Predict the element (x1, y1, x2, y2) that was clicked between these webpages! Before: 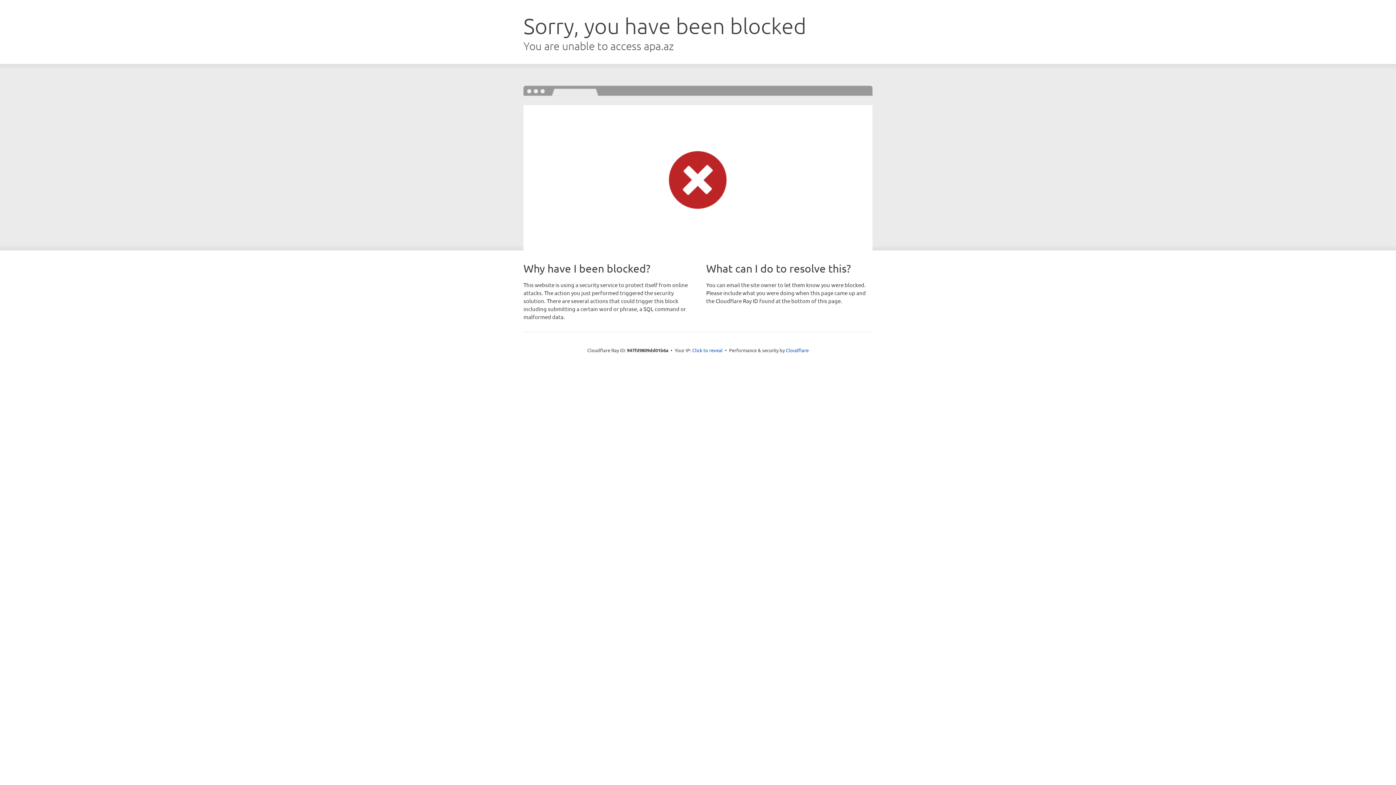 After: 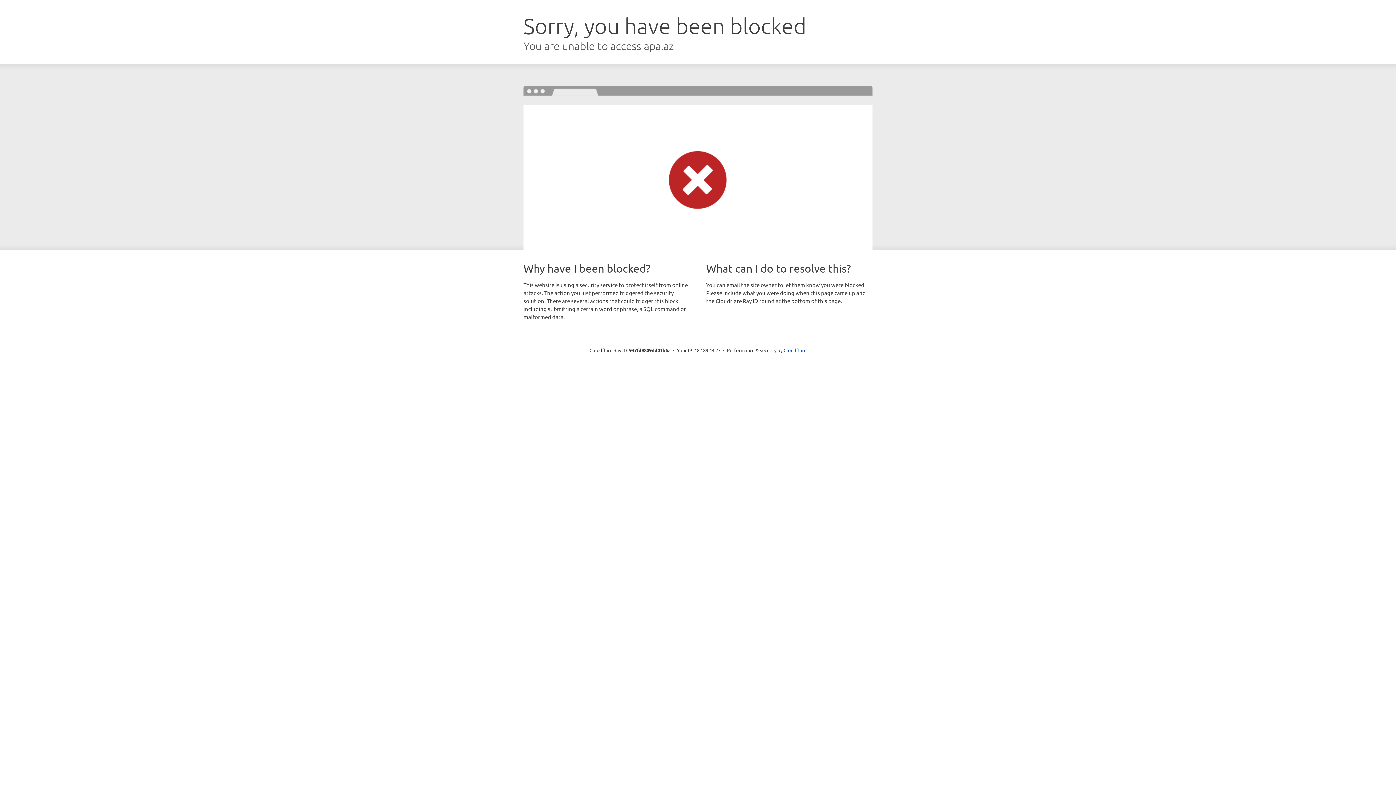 Action: bbox: (692, 346, 722, 353) label: Click to reveal